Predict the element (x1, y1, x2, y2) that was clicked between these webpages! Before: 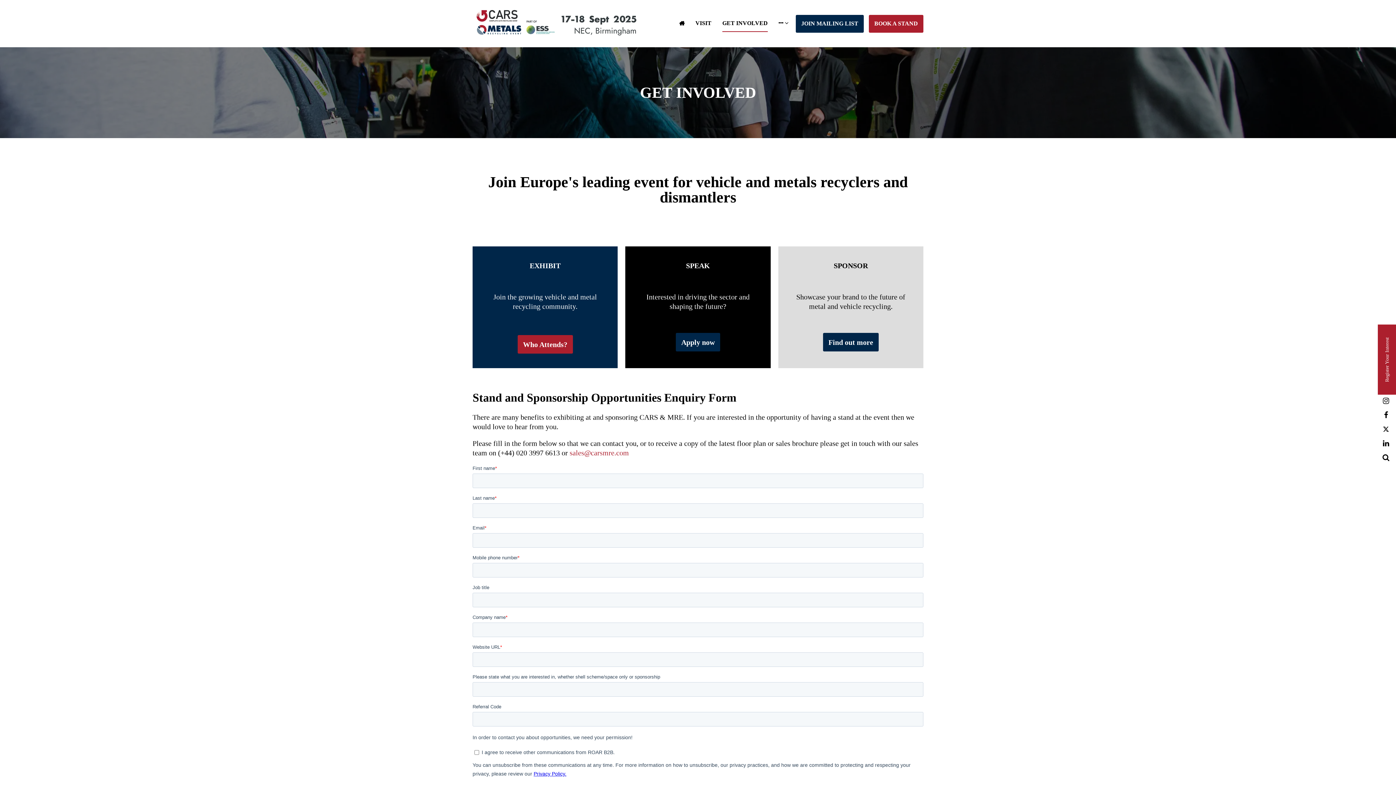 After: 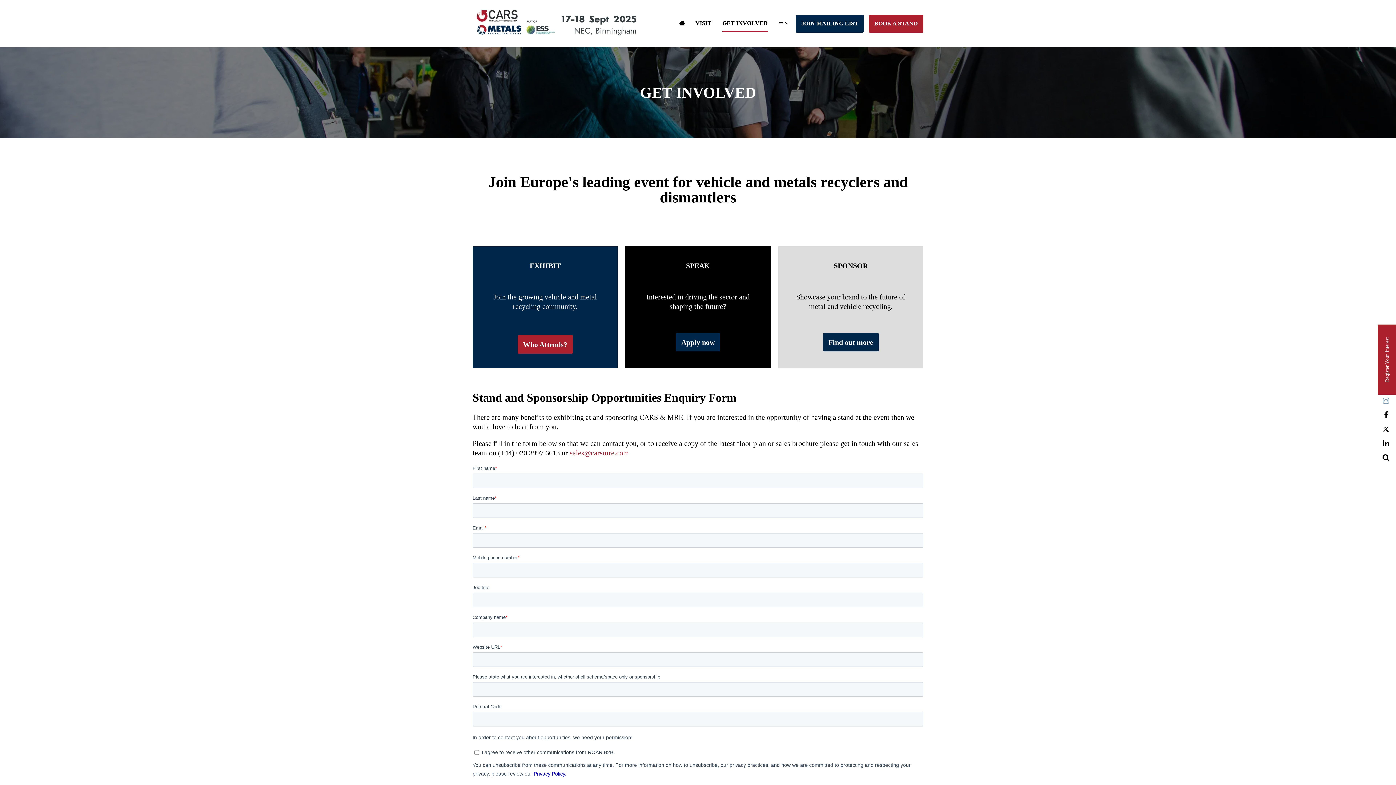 Action: label: Instagram bbox: (1379, 394, 1392, 407)